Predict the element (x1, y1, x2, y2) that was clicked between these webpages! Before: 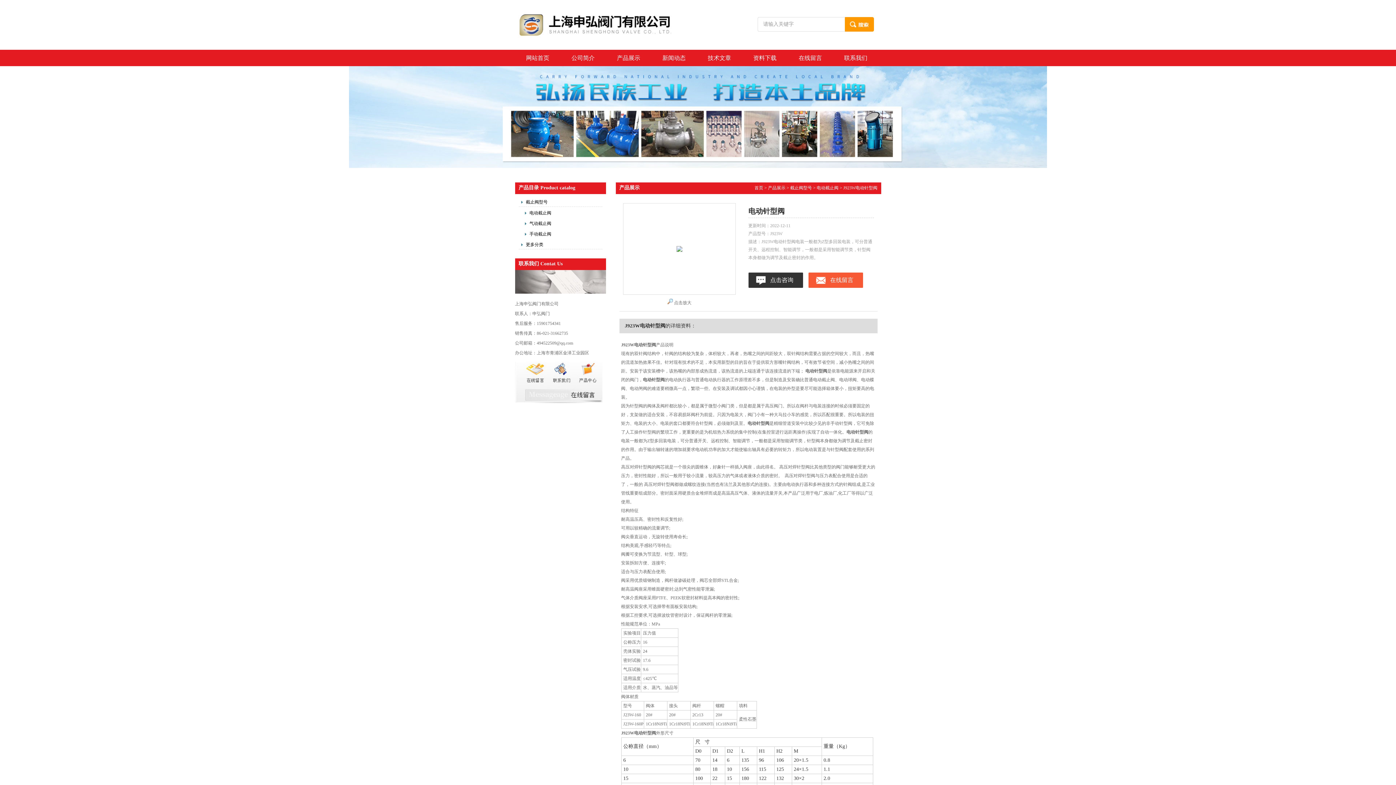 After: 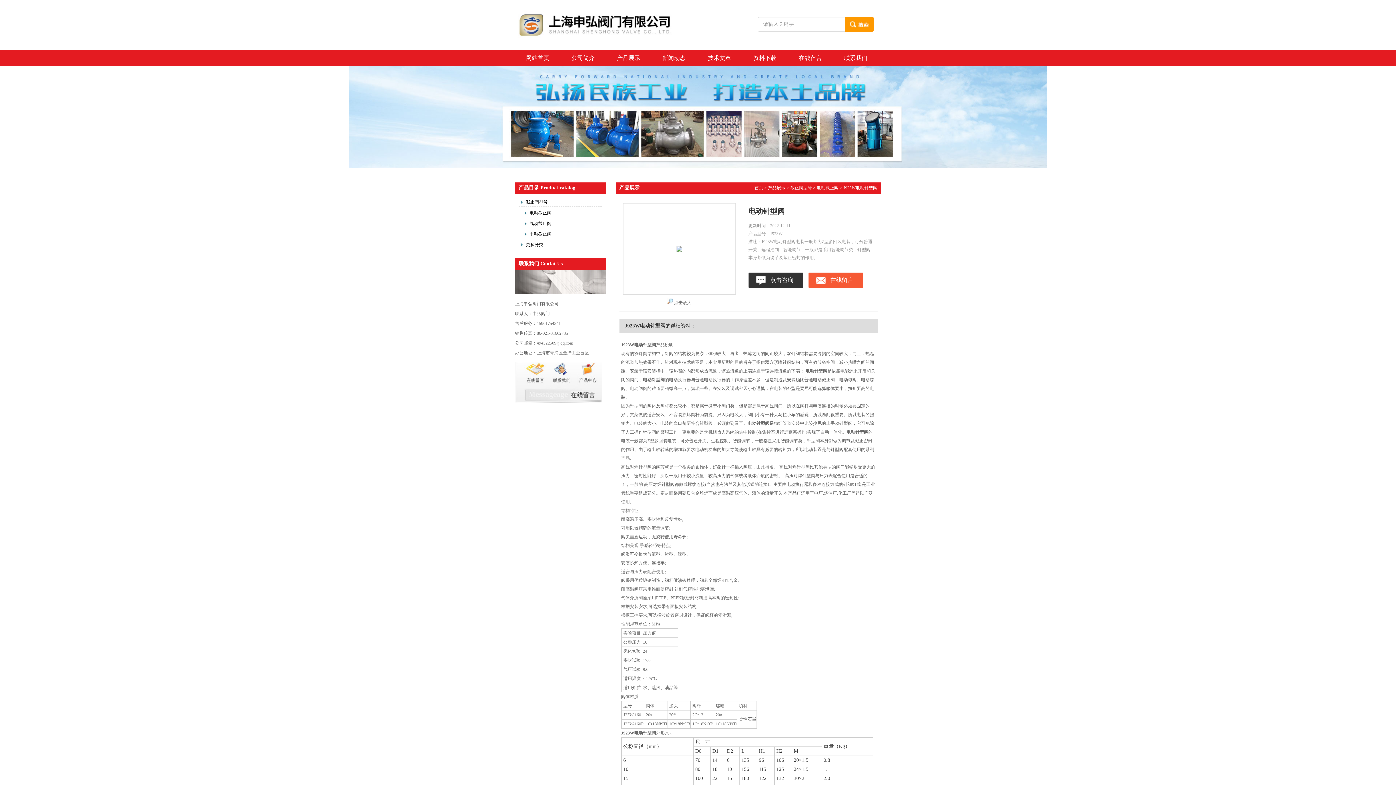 Action: label: 气动截止阀 bbox: (522, 219, 589, 228)